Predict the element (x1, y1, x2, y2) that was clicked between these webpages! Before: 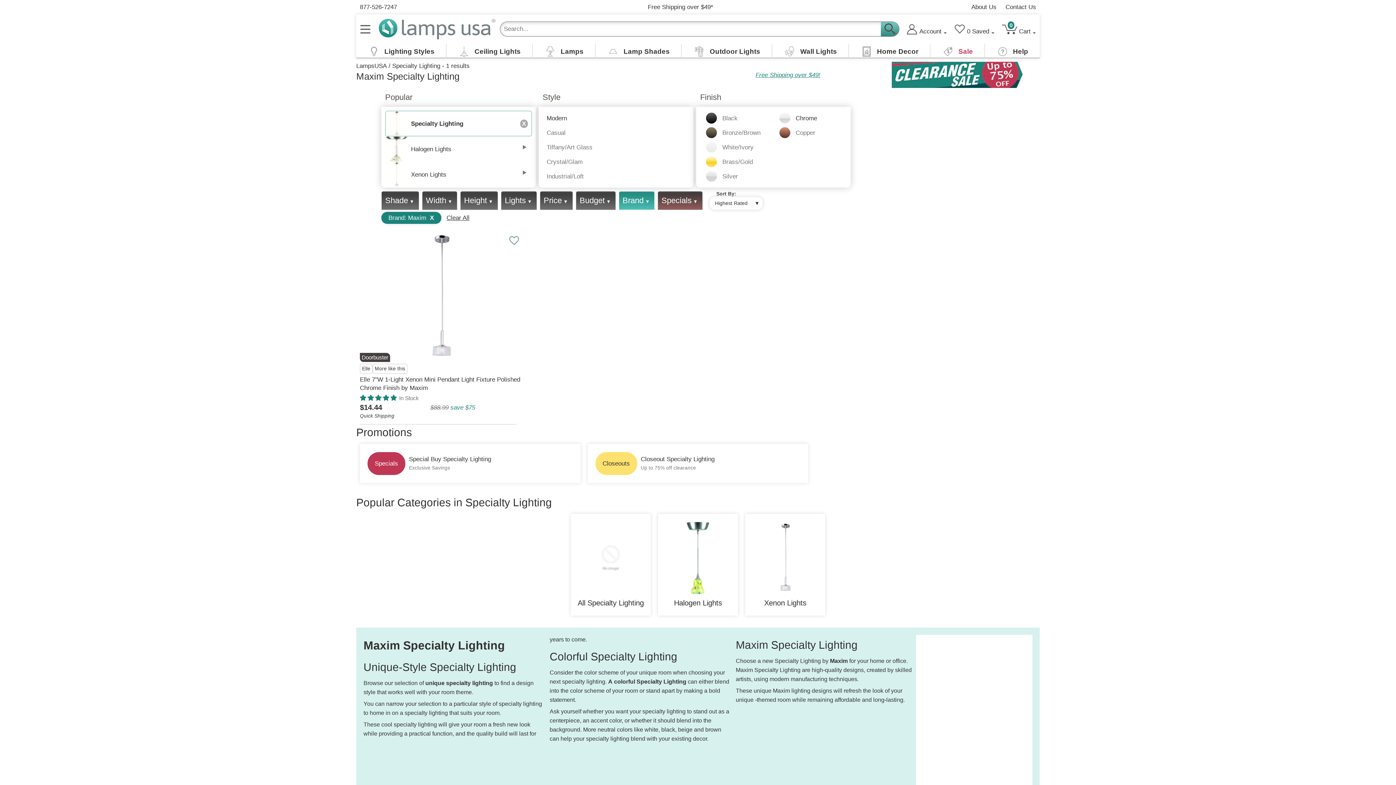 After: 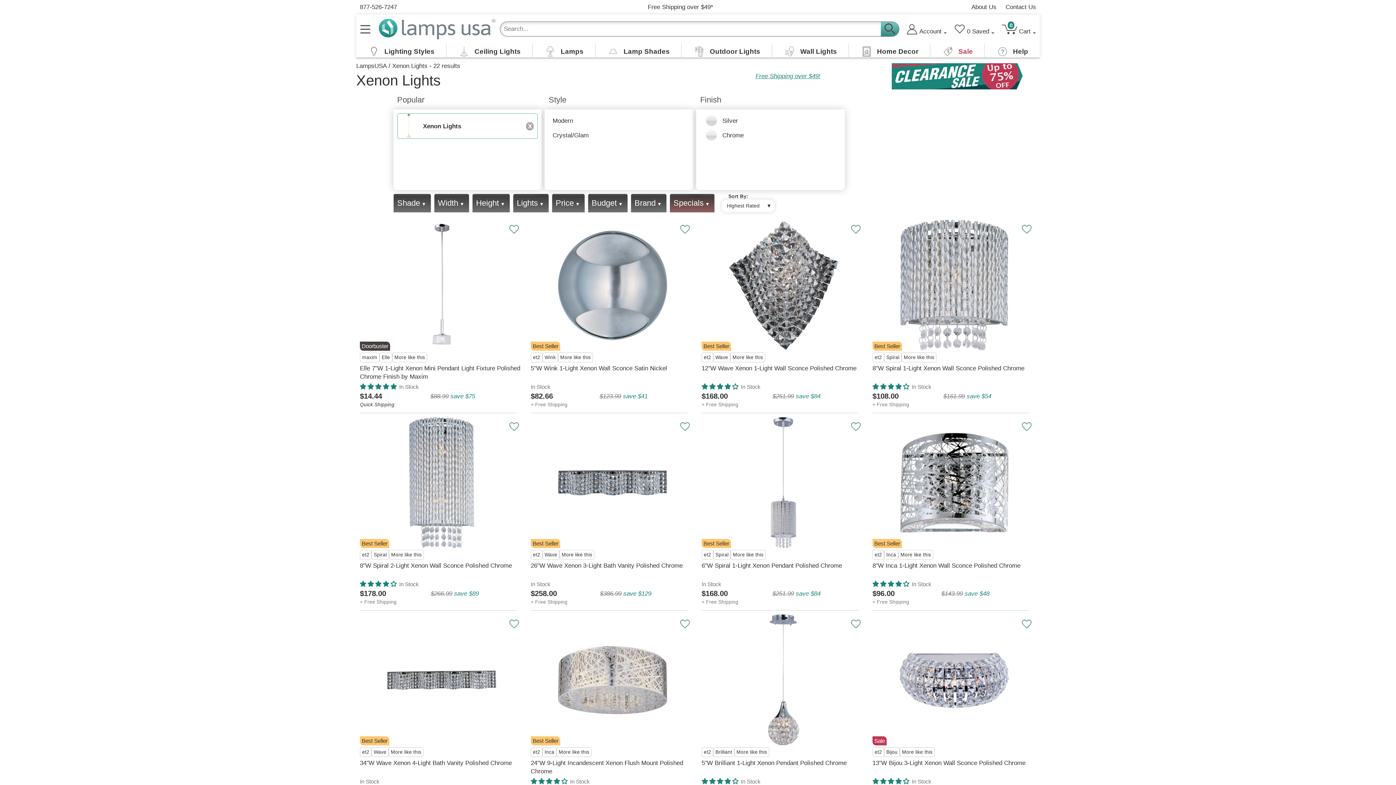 Action: bbox: (745, 514, 825, 616) label: Xenon Lights